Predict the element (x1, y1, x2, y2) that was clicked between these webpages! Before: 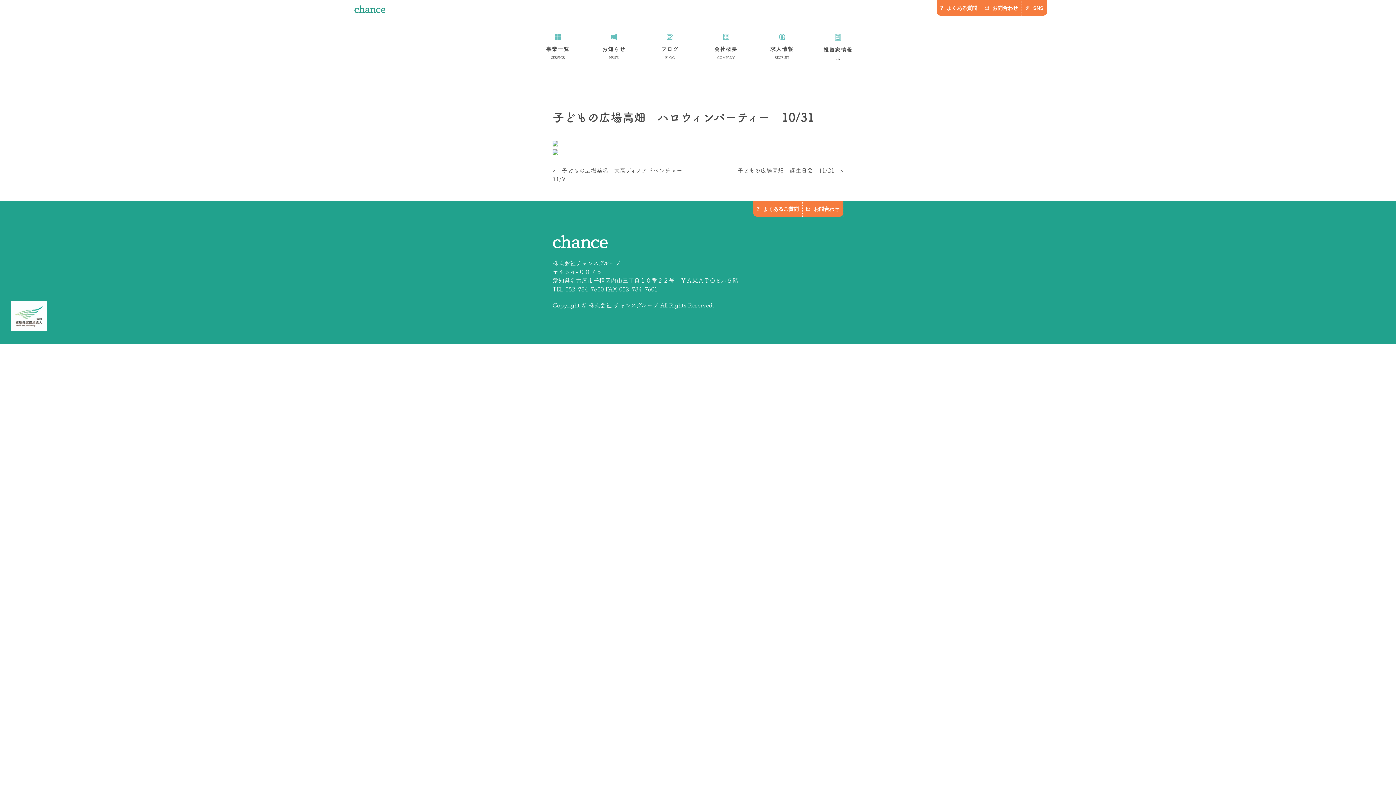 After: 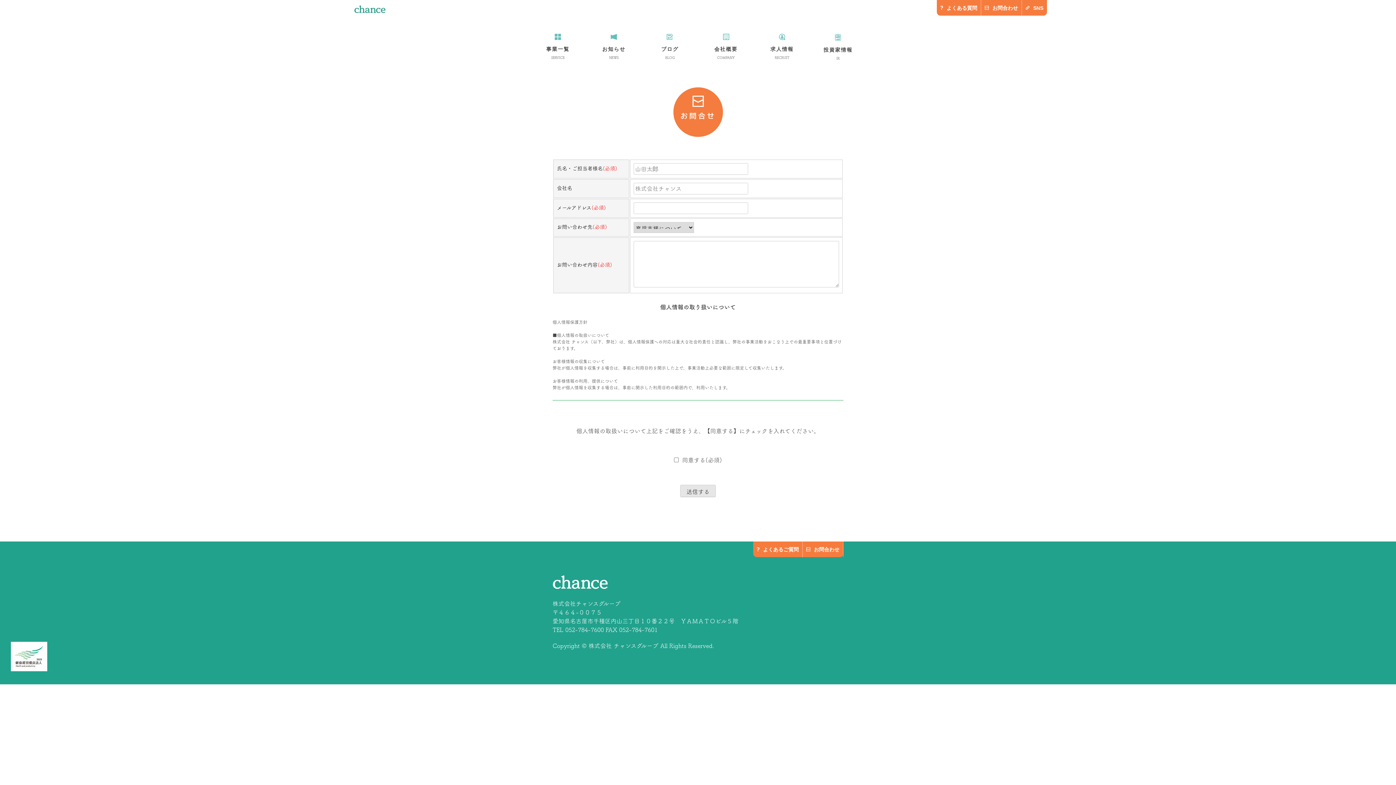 Action: label: お問合わせ bbox: (802, 201, 843, 216)